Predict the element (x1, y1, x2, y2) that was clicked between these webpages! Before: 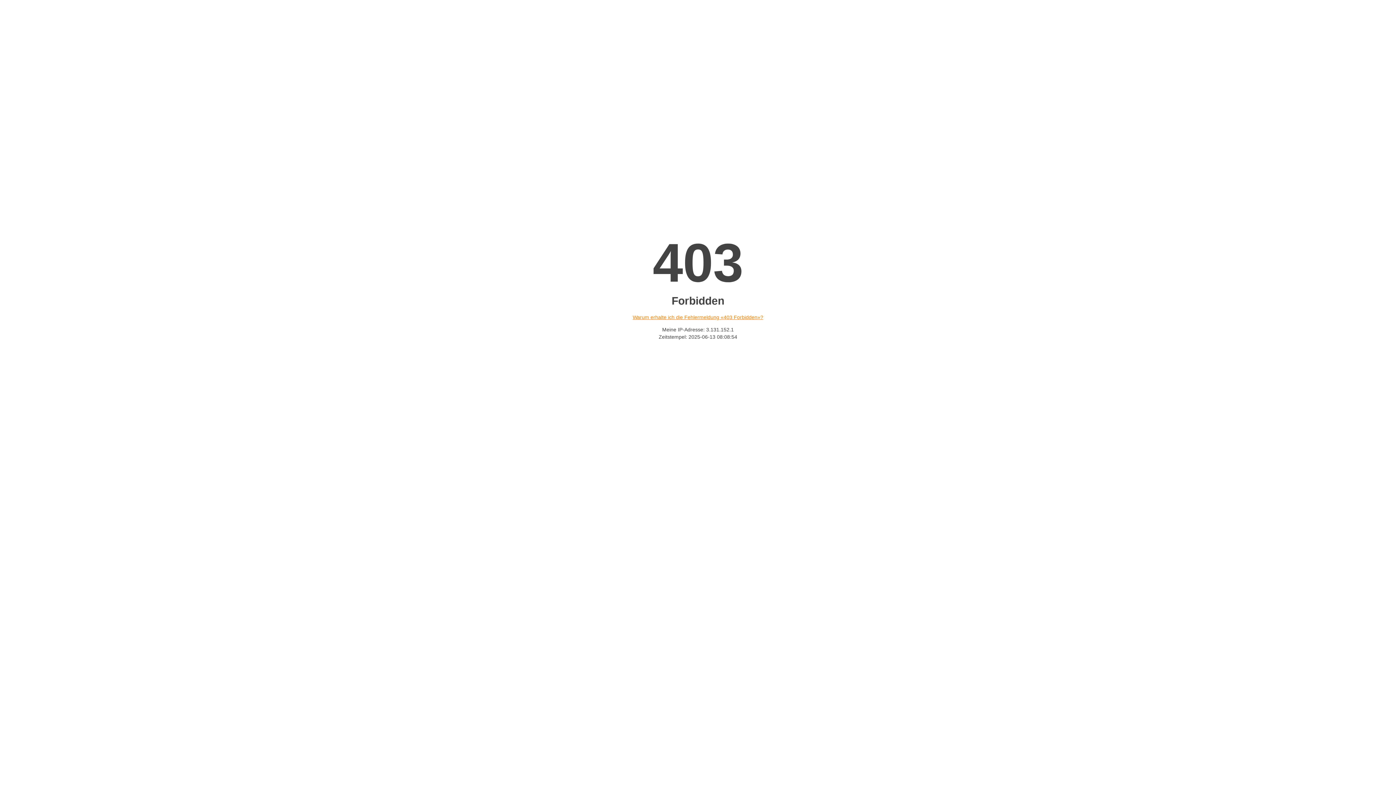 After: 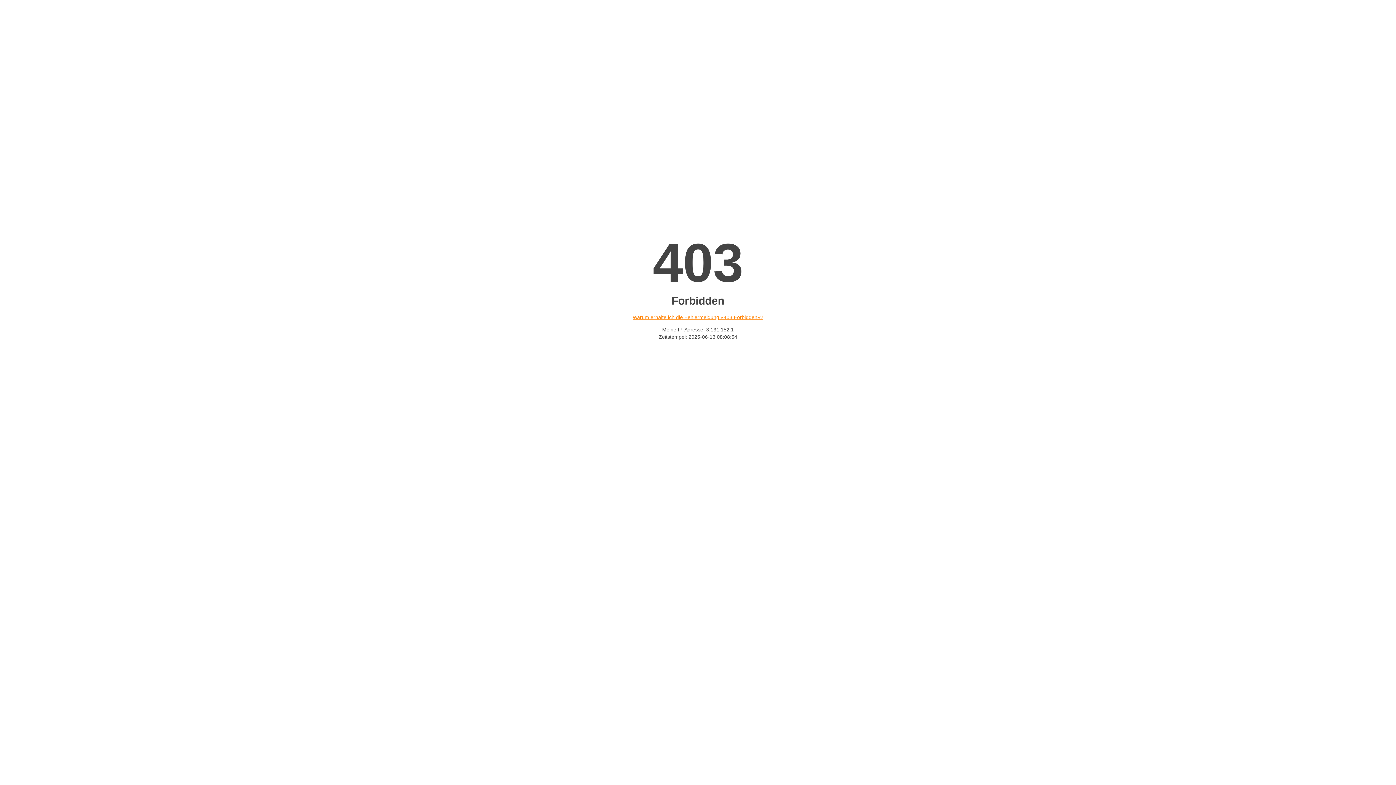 Action: bbox: (632, 314, 763, 320) label: Warum erhalte ich die Fehlermeldung «403 Forbidden»?